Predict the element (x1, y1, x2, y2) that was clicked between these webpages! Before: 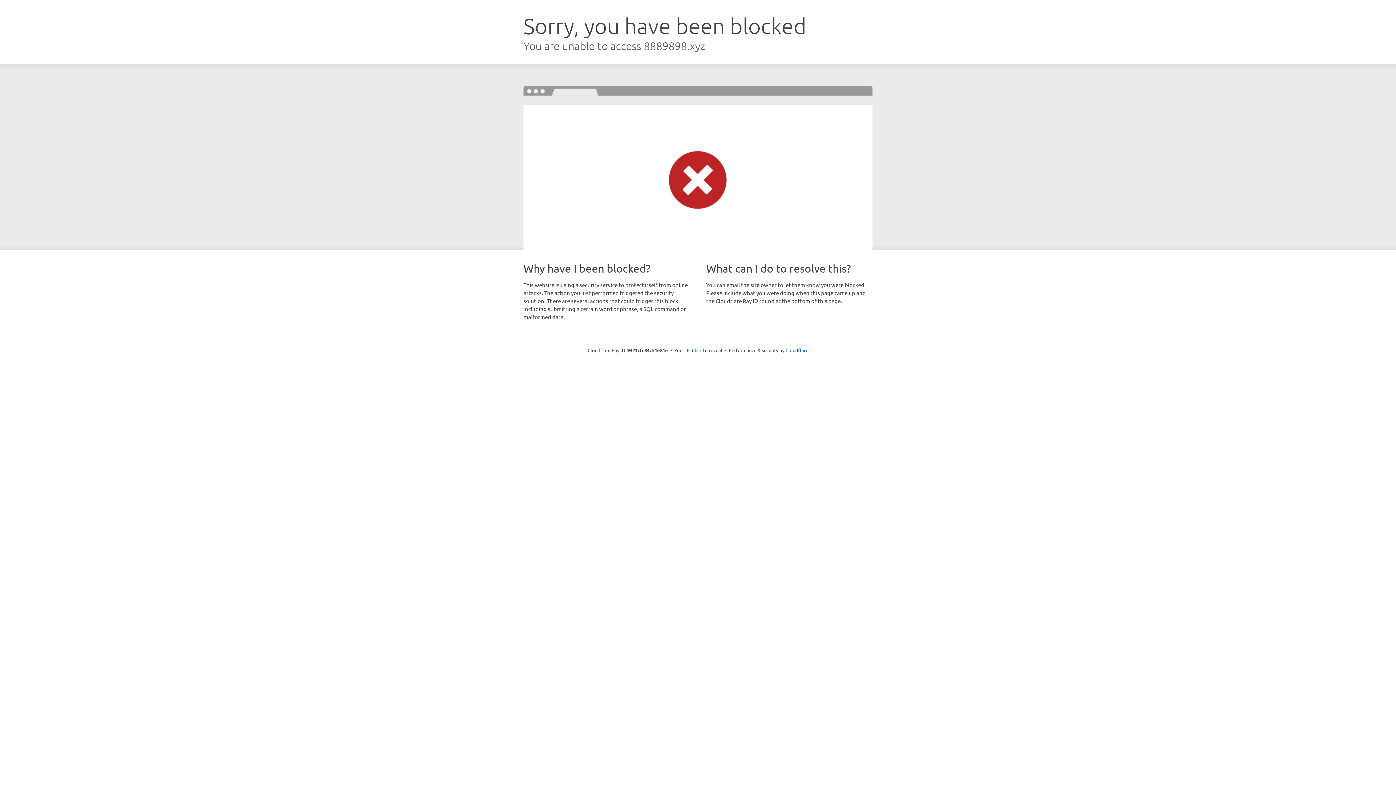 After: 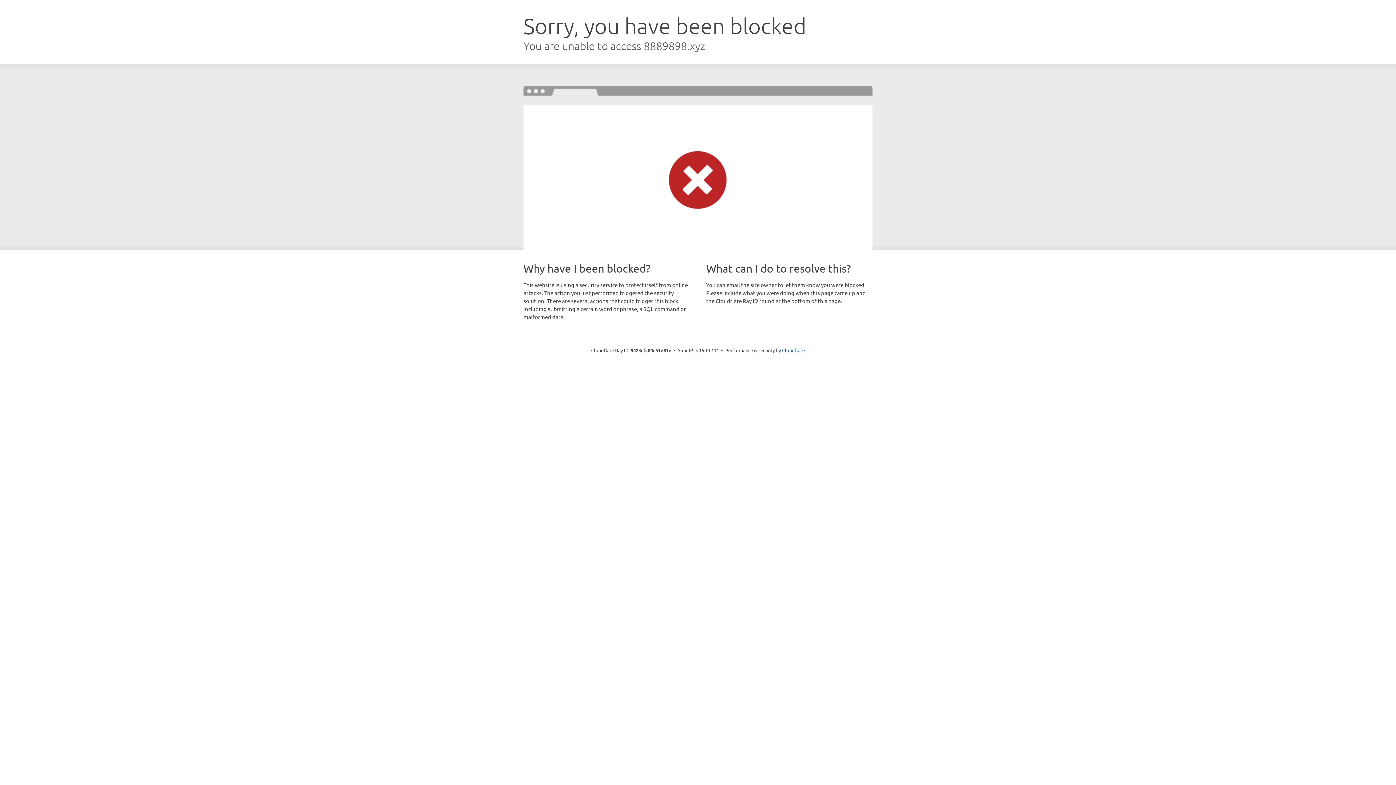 Action: bbox: (692, 346, 722, 353) label: Click to reveal